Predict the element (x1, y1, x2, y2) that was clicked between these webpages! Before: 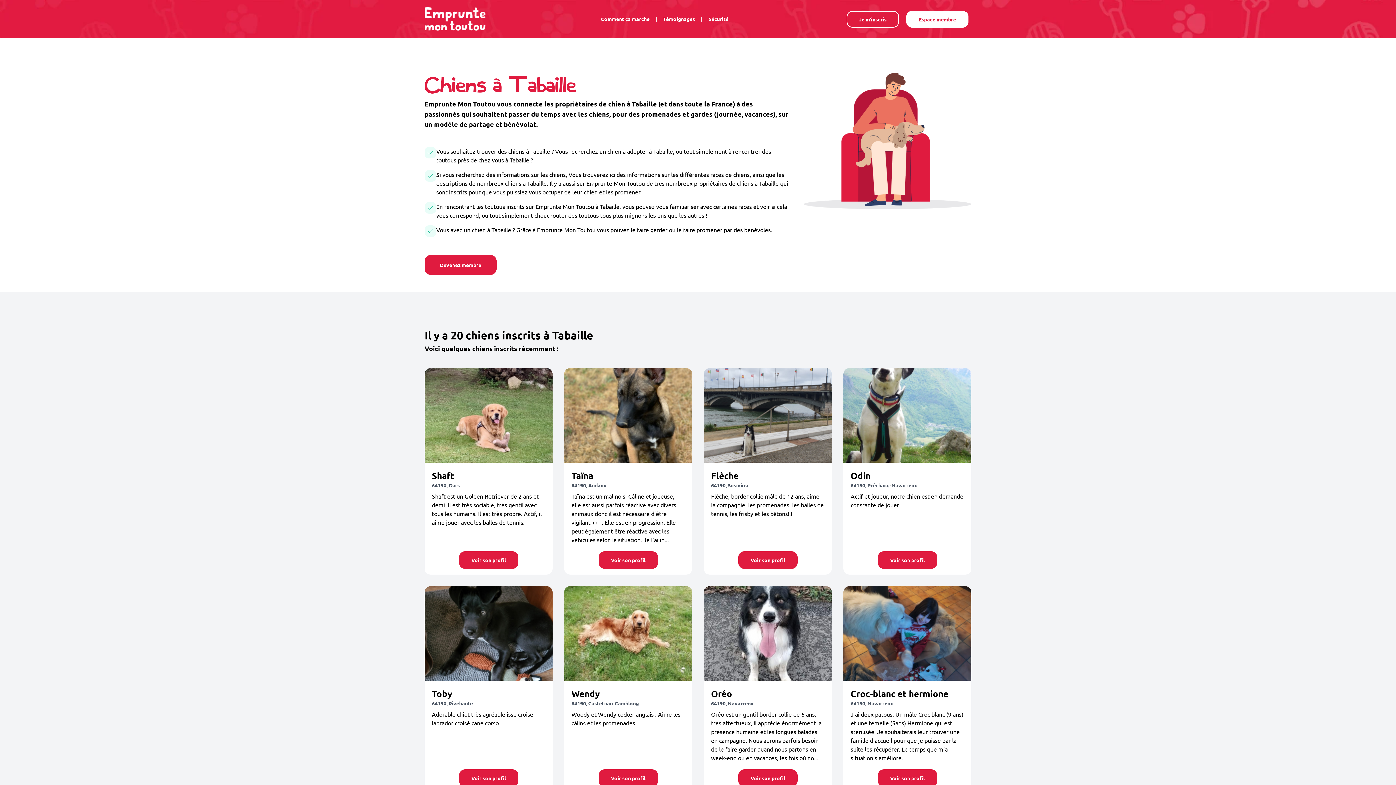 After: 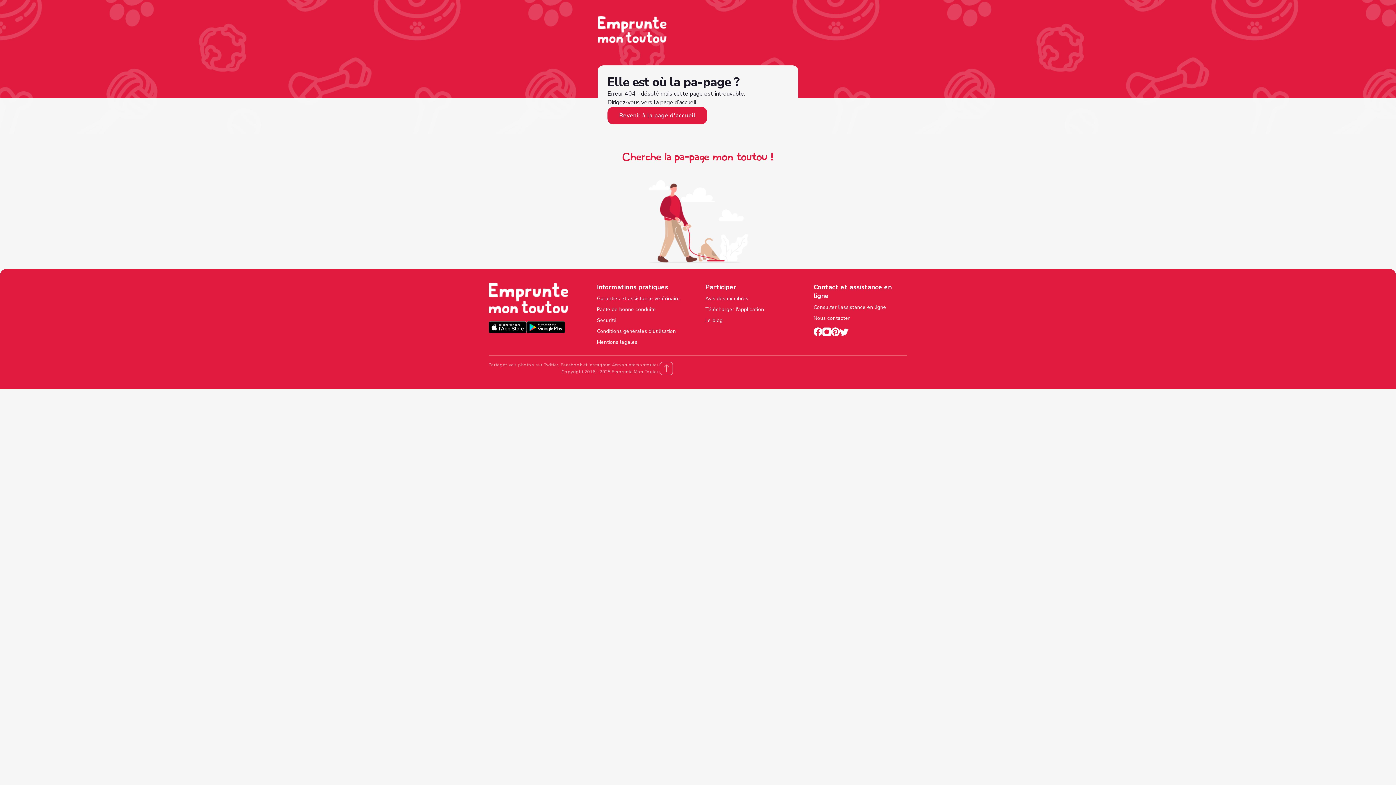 Action: label: Voir son profil bbox: (878, 551, 937, 569)